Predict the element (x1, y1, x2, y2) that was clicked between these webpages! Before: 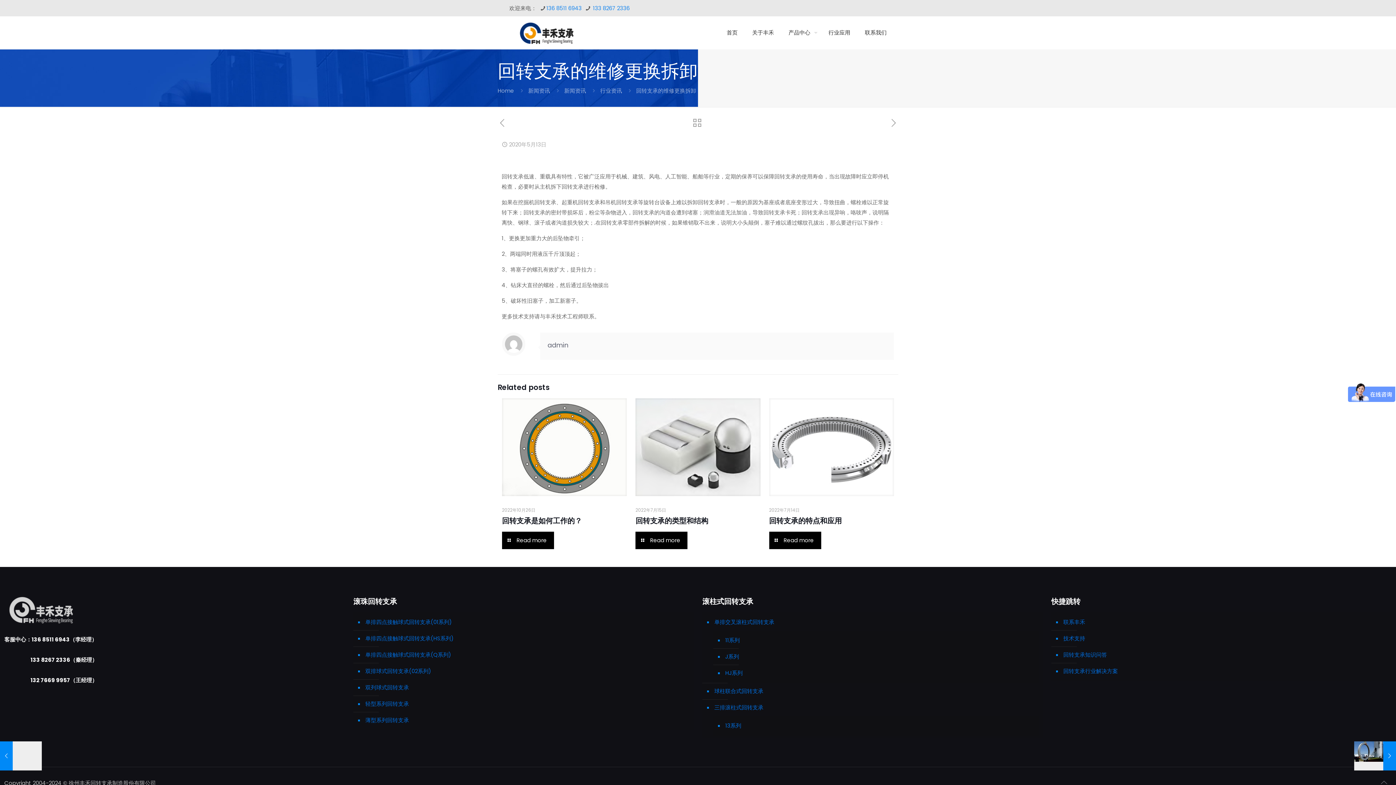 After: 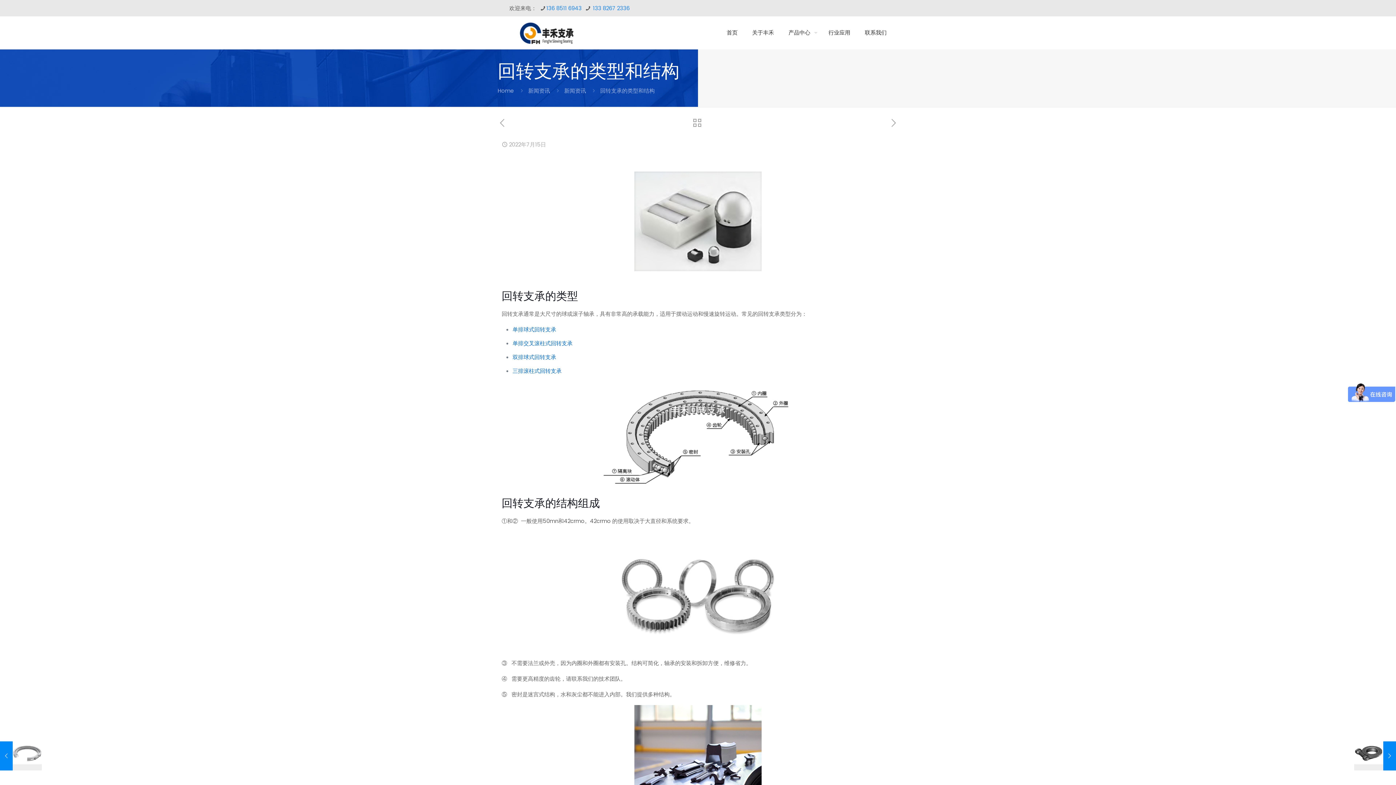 Action: label: 回转支承的类型和结构 bbox: (635, 515, 708, 526)